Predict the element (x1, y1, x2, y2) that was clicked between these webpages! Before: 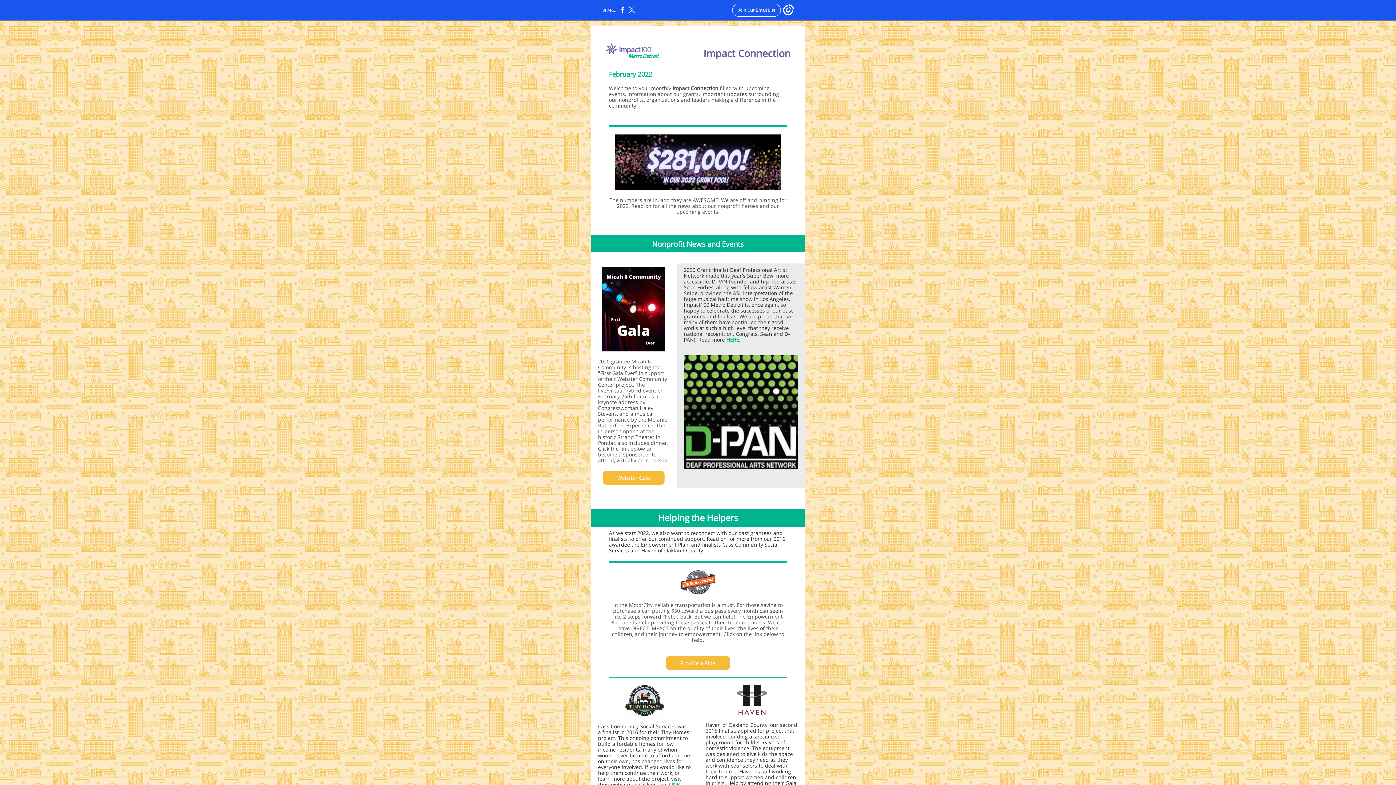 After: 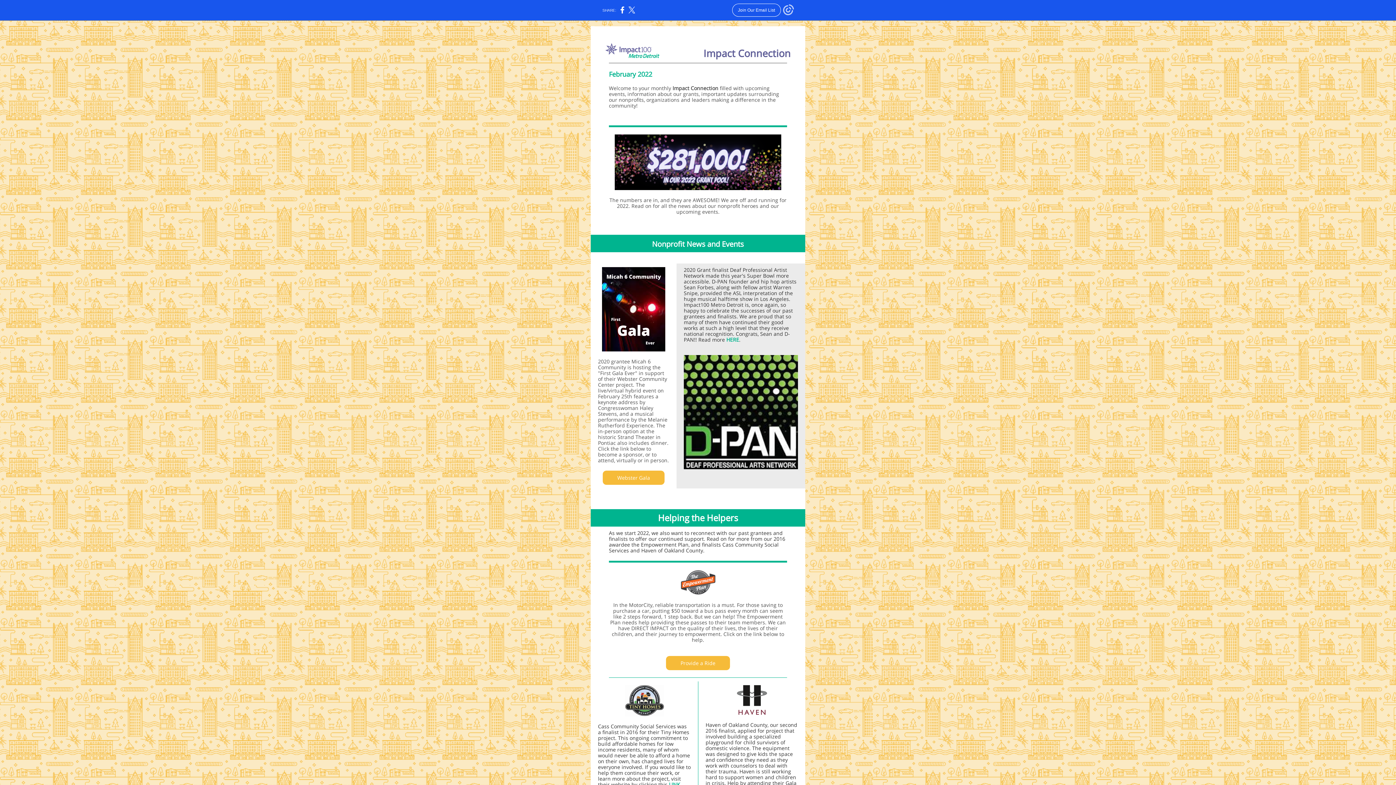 Action: bbox: (783, 12, 794, 16)